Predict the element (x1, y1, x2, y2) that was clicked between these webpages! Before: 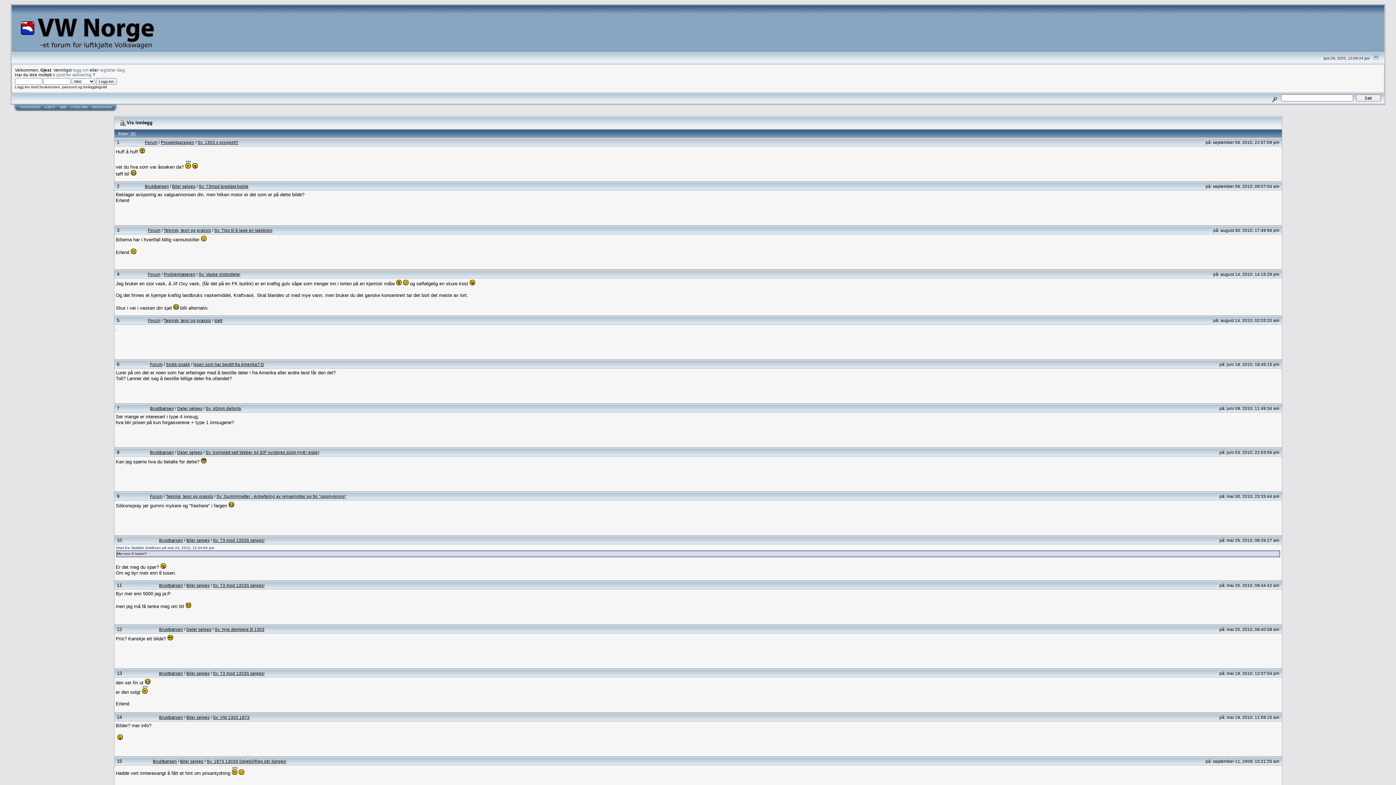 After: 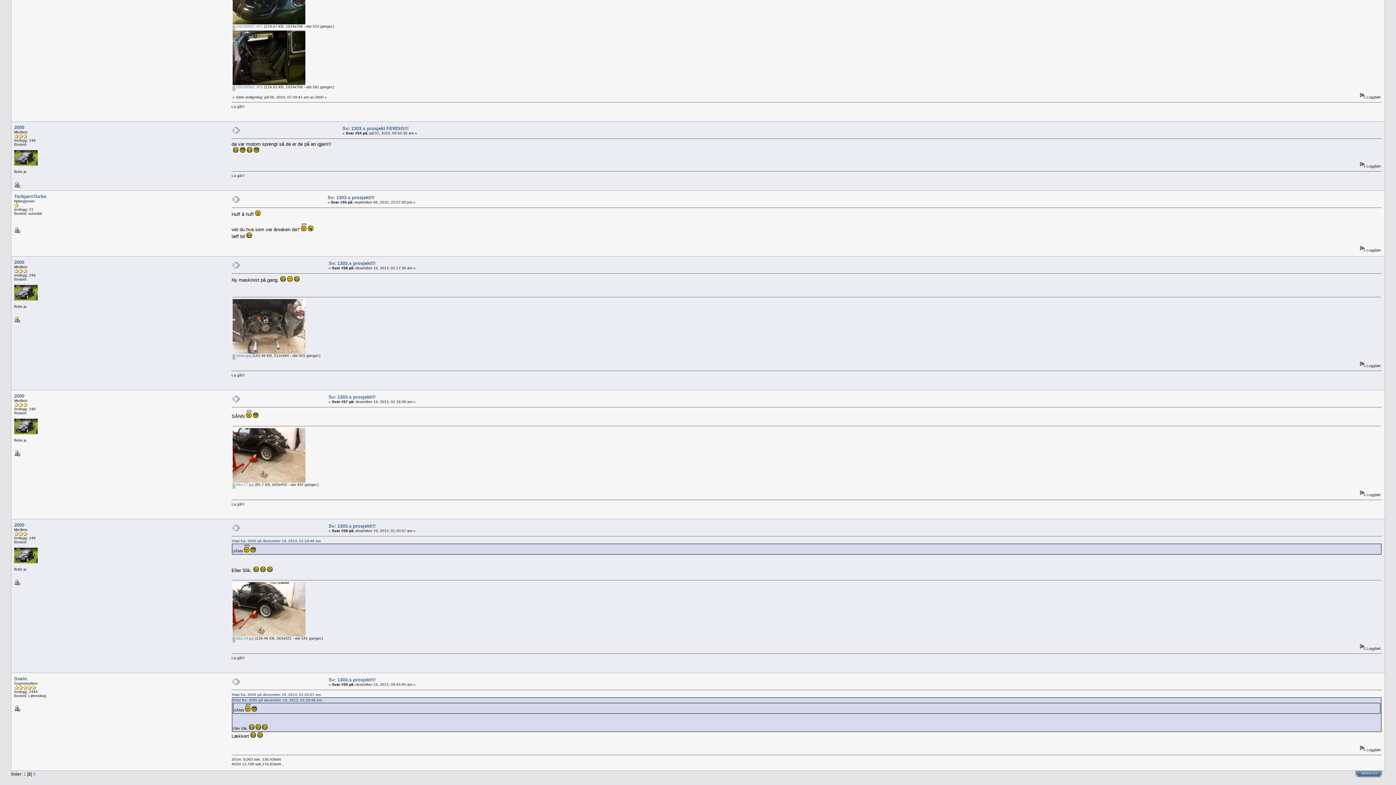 Action: label: Sv: 1303.s prosjekt!!! bbox: (197, 139, 238, 144)